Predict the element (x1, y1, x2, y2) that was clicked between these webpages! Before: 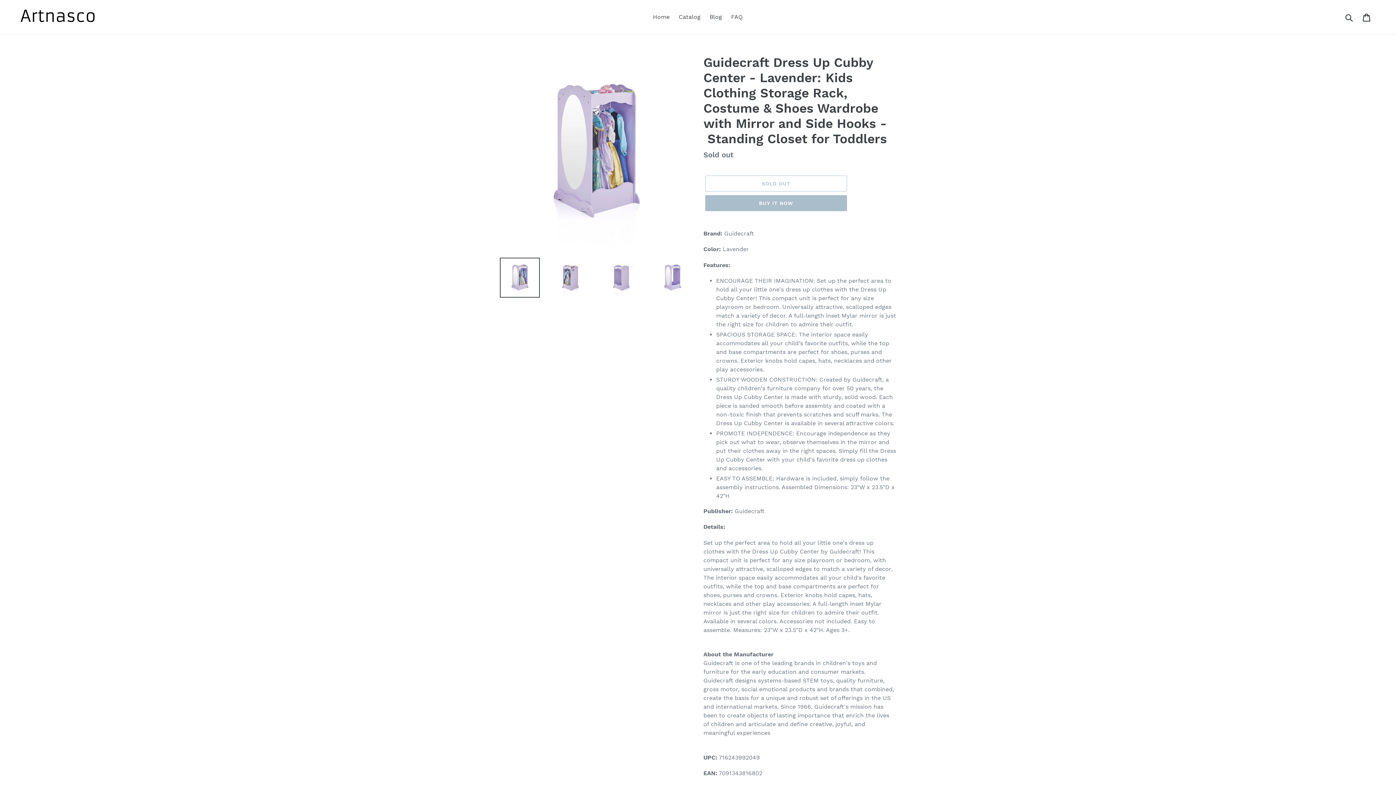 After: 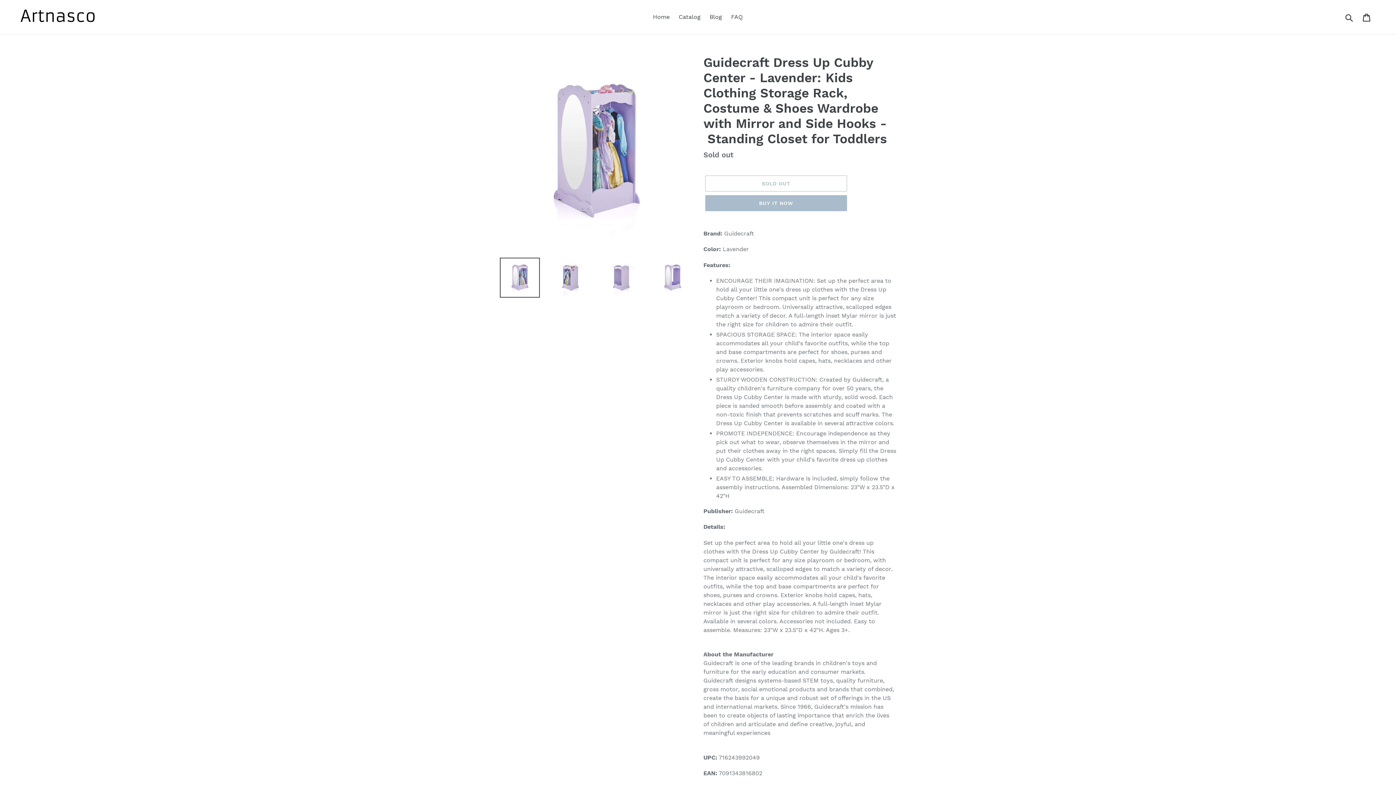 Action: bbox: (500, 257, 540, 297)